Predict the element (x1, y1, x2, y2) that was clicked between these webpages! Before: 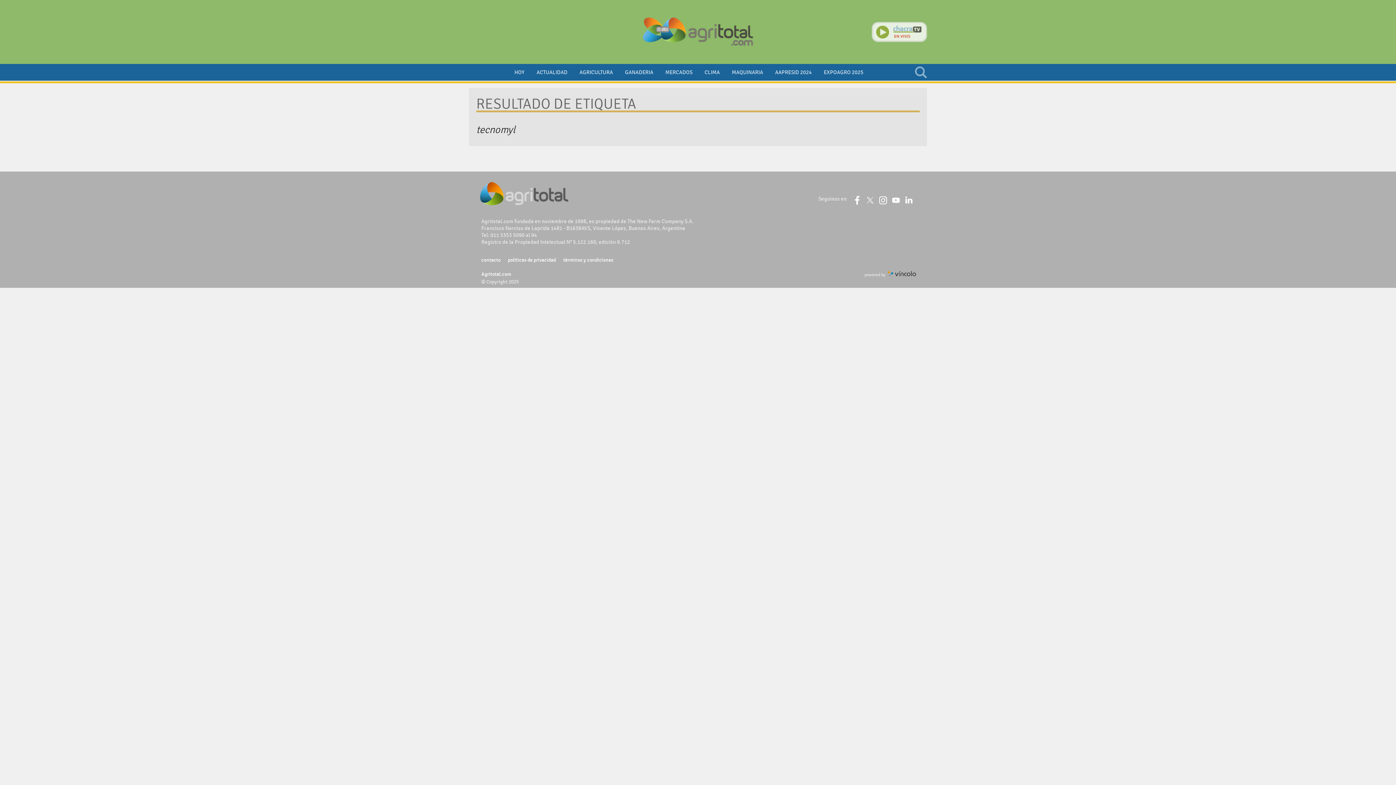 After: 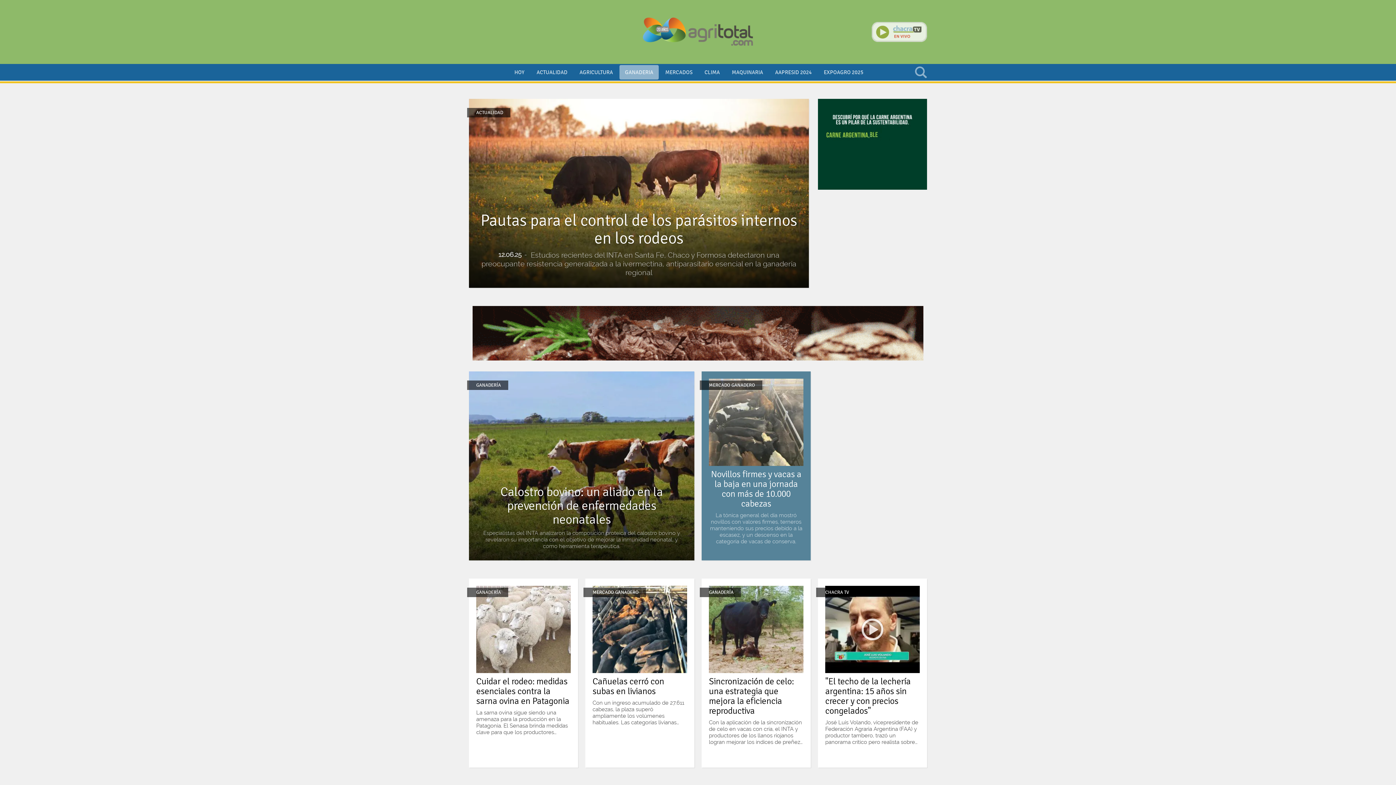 Action: bbox: (619, 65, 658, 79) label: GANADERIA